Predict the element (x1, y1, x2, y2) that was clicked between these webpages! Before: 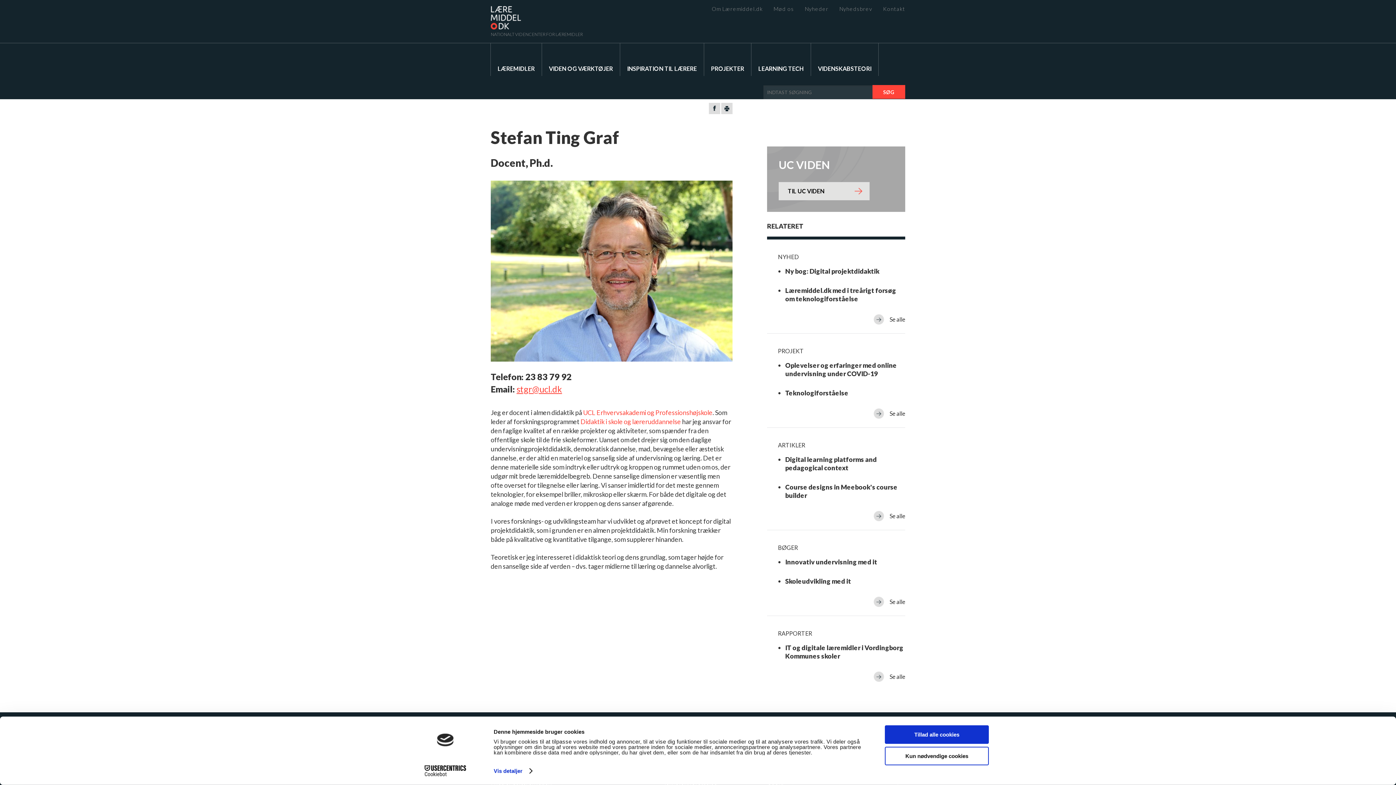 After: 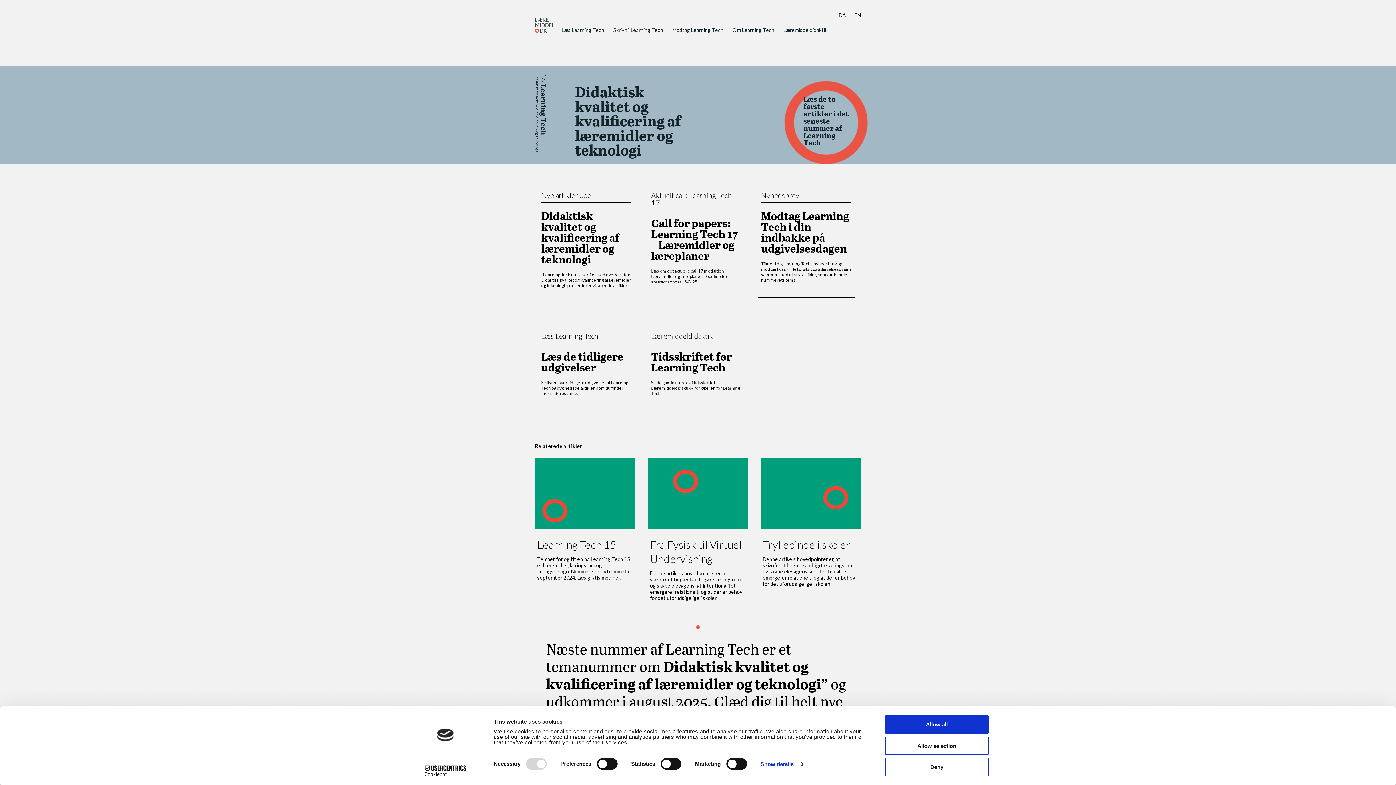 Action: bbox: (751, 43, 810, 76) label: LEARNING TECH